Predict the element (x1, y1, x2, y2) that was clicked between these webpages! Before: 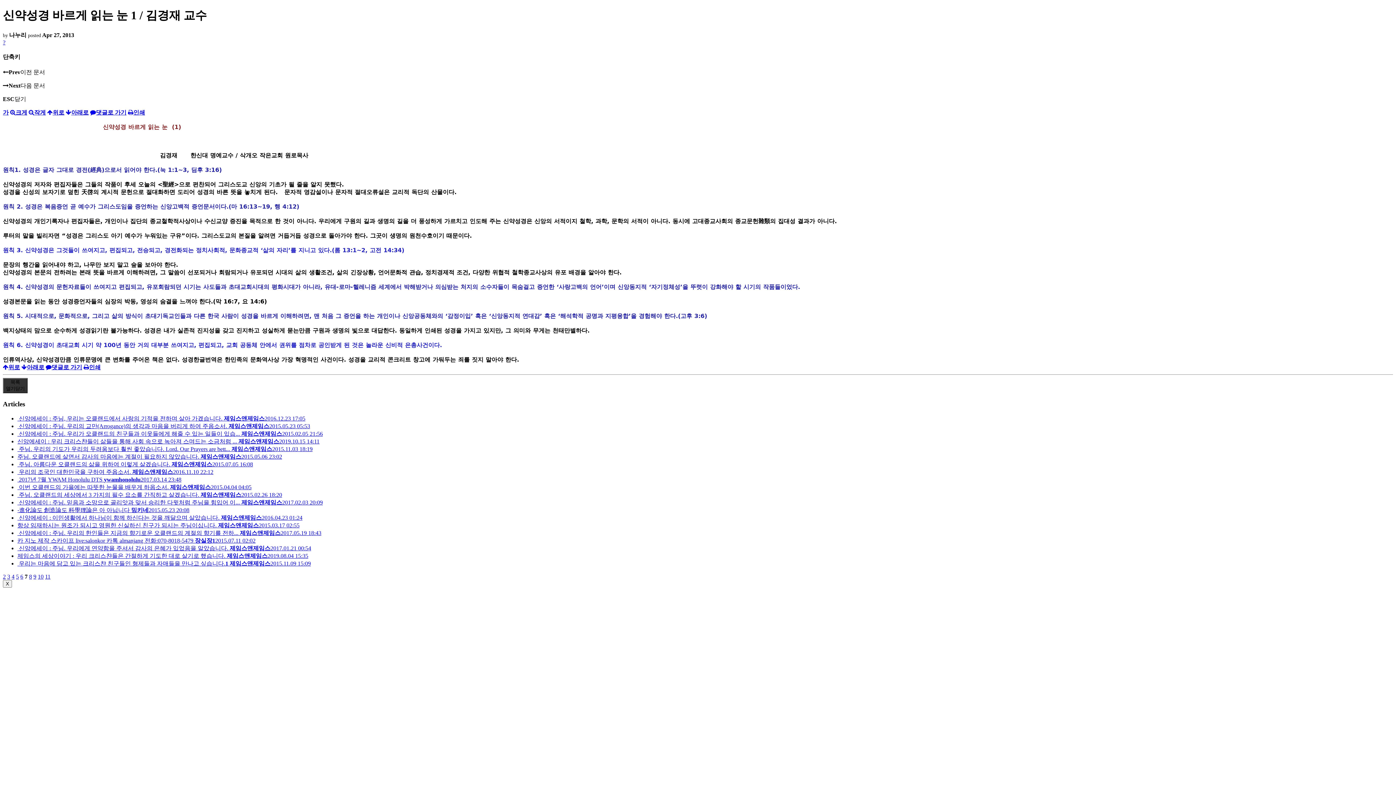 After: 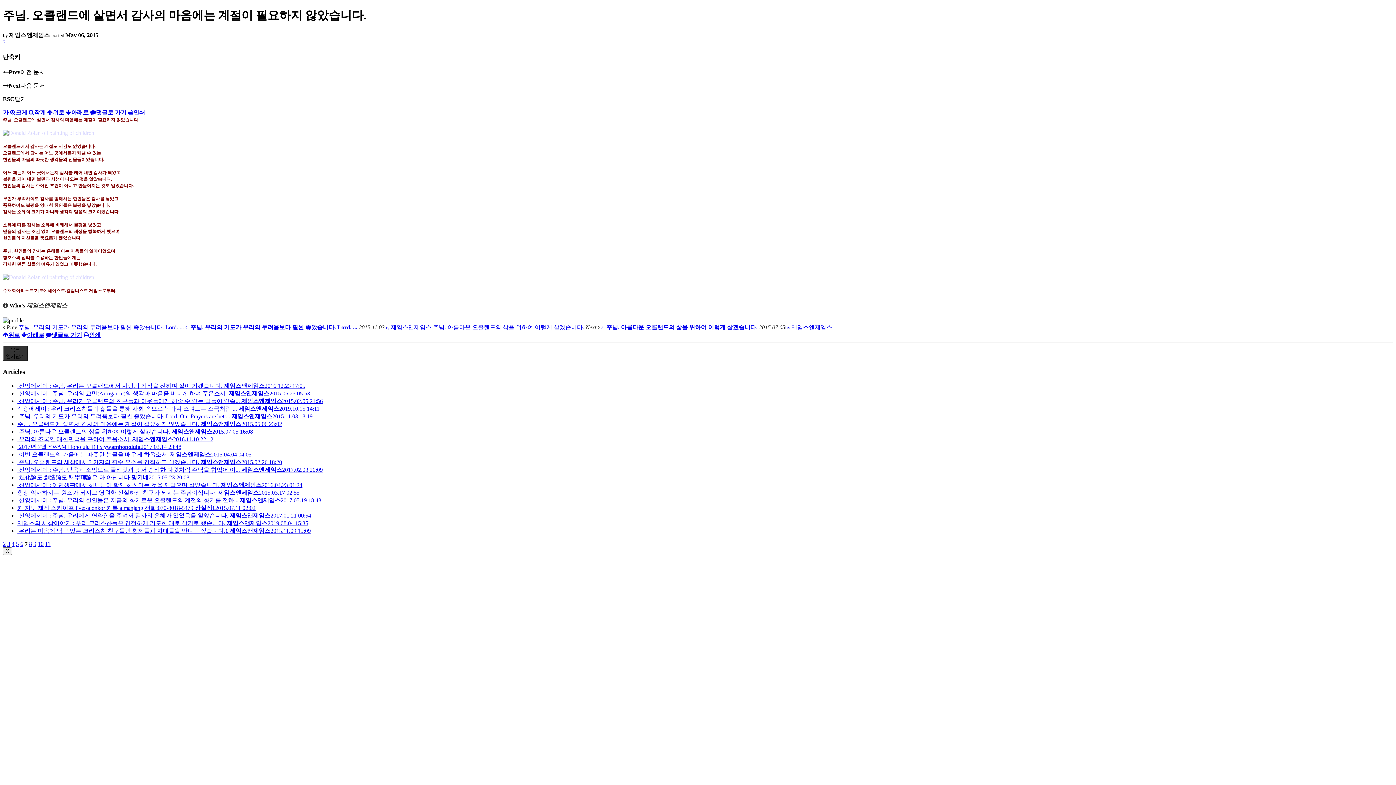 Action: bbox: (17, 453, 282, 459) label: 주님. 오클랜드에 살면서 감사의 마음에는 계절이 필요하지 않았습니다. 제임스앤제임스2015.05.06 23:02